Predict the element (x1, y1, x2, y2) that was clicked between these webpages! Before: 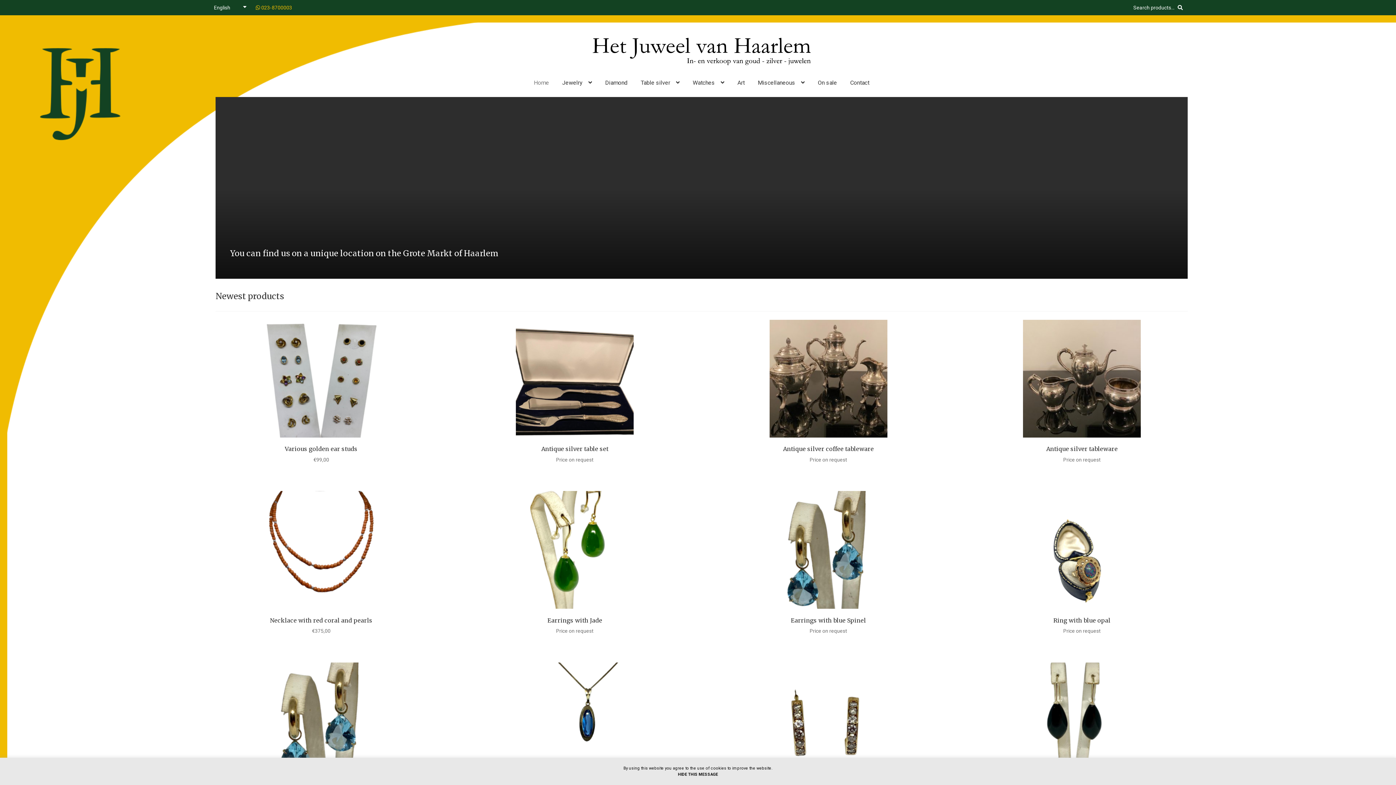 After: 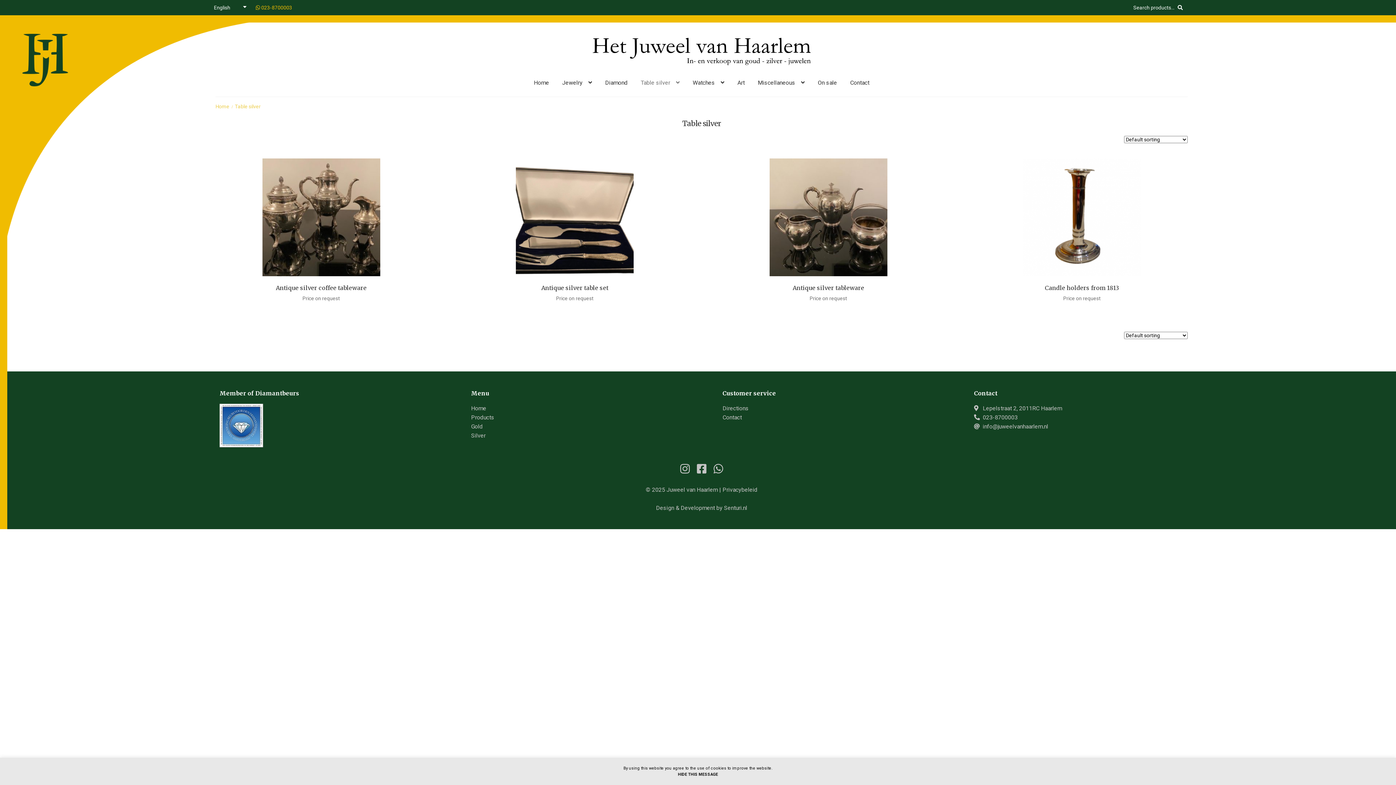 Action: bbox: (635, 68, 685, 96) label: Table silver